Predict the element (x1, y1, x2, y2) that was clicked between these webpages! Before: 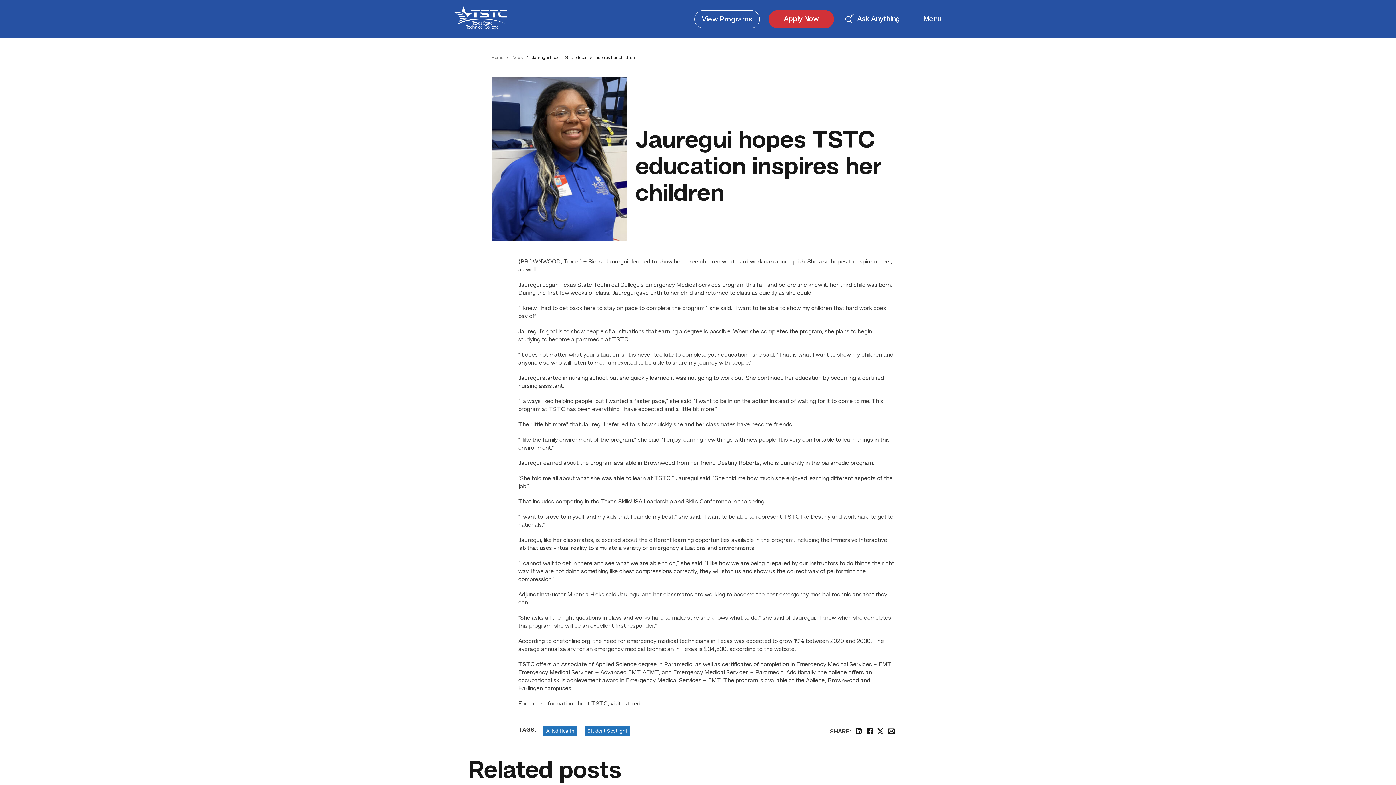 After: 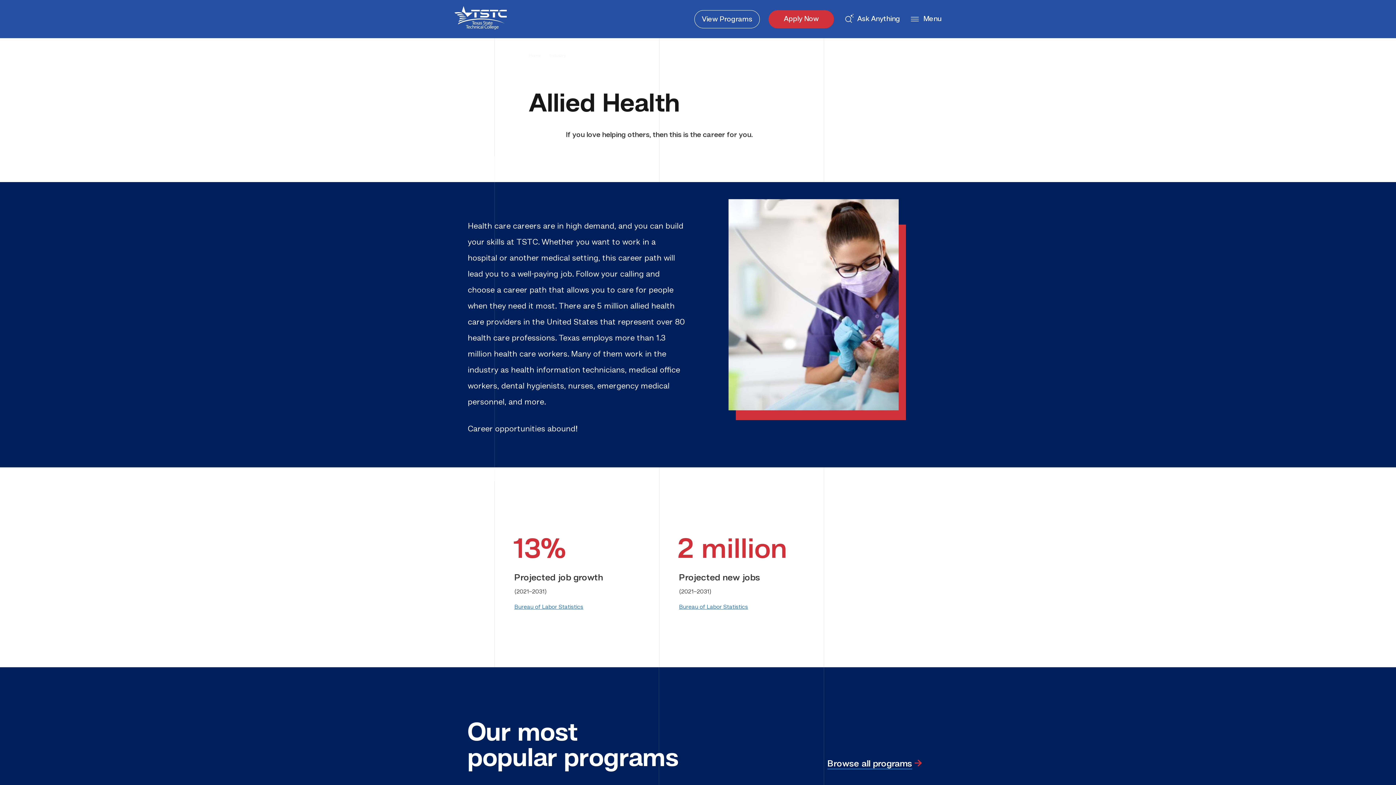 Action: bbox: (543, 726, 577, 736) label: Allied Health